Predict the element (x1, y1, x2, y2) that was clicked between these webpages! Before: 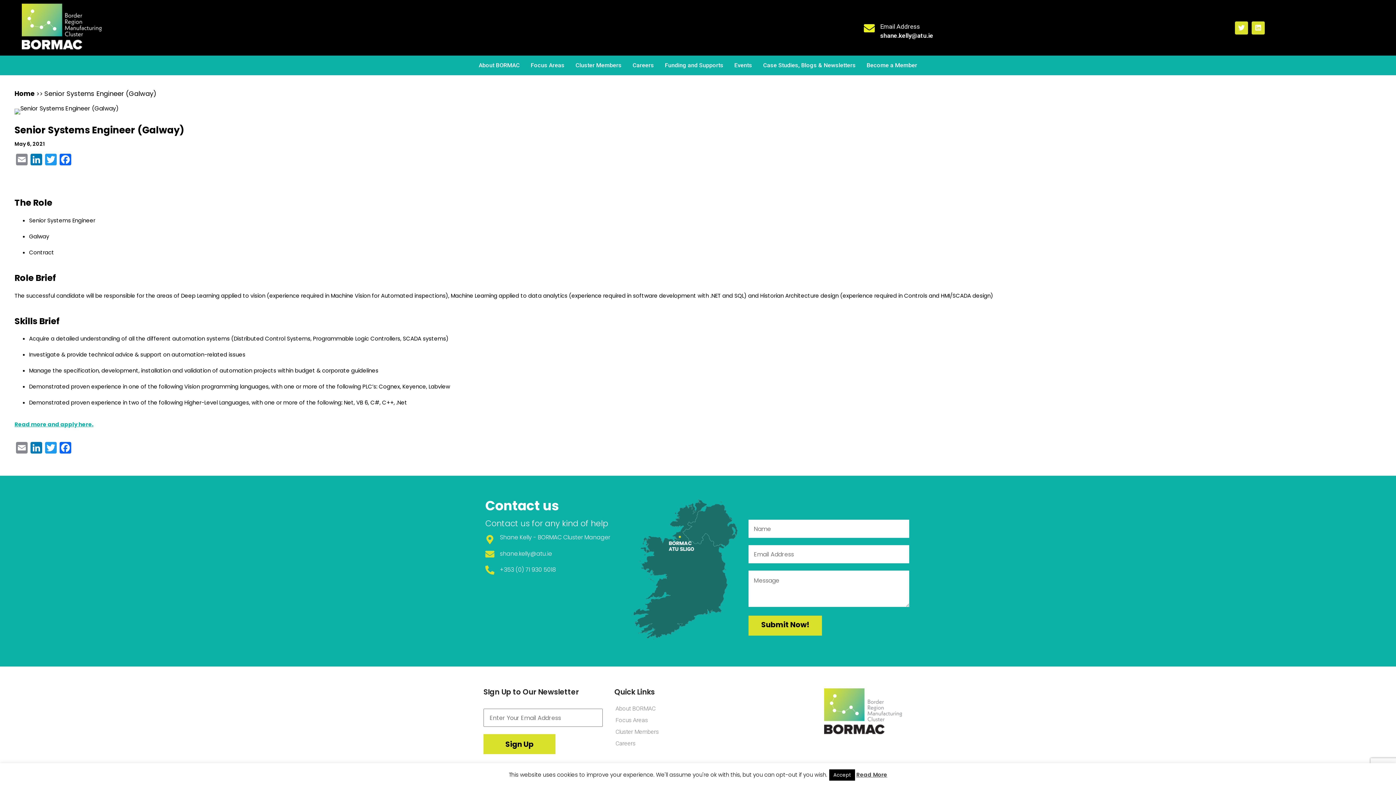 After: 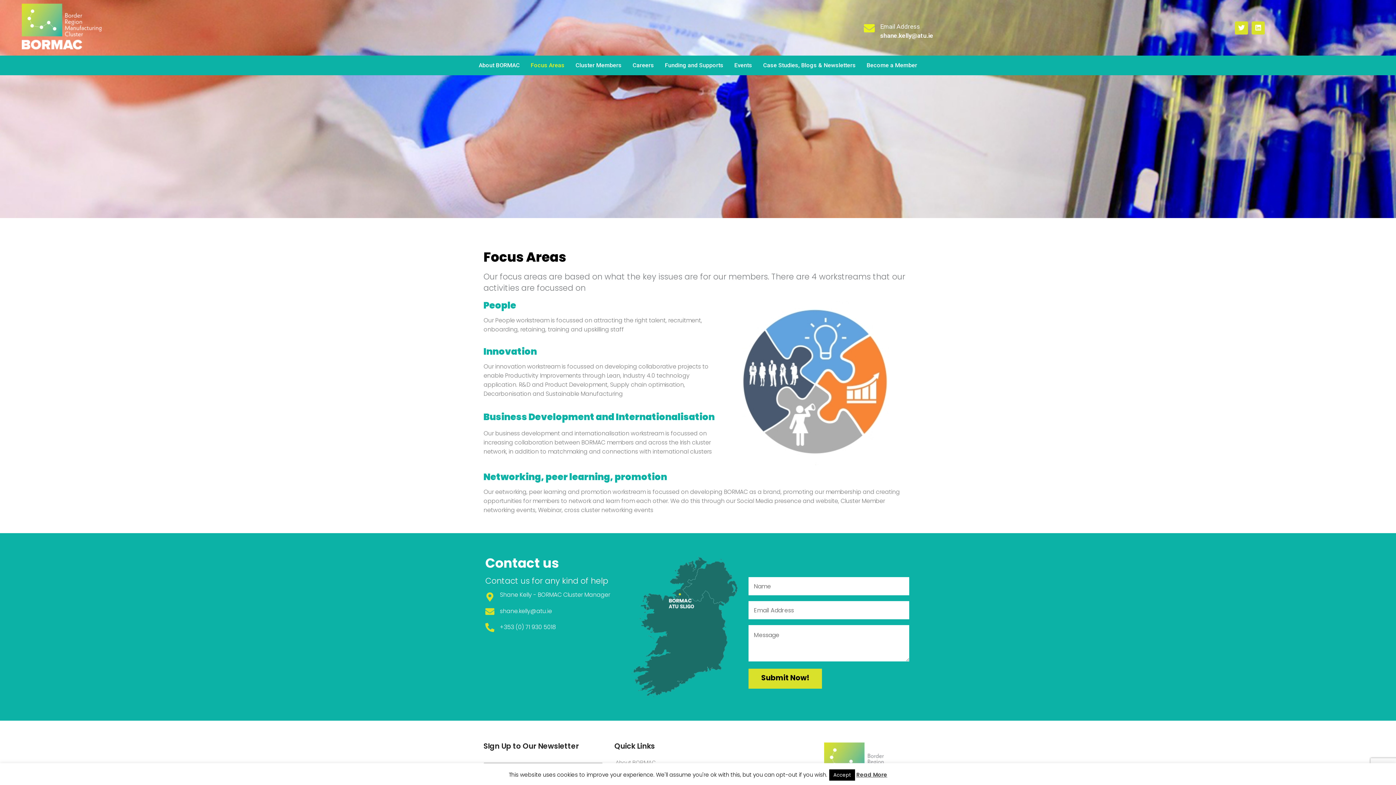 Action: bbox: (610, 715, 707, 726) label: Focus Areas